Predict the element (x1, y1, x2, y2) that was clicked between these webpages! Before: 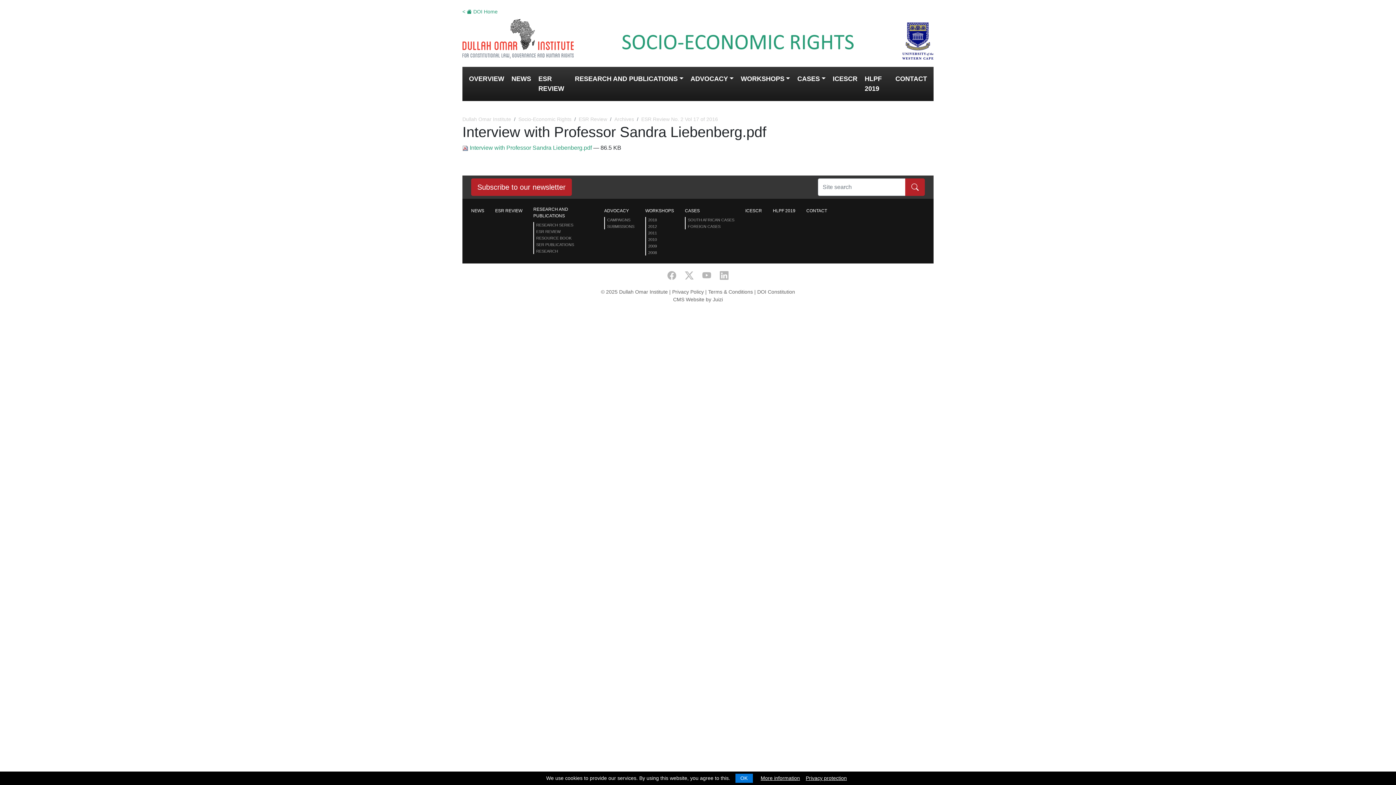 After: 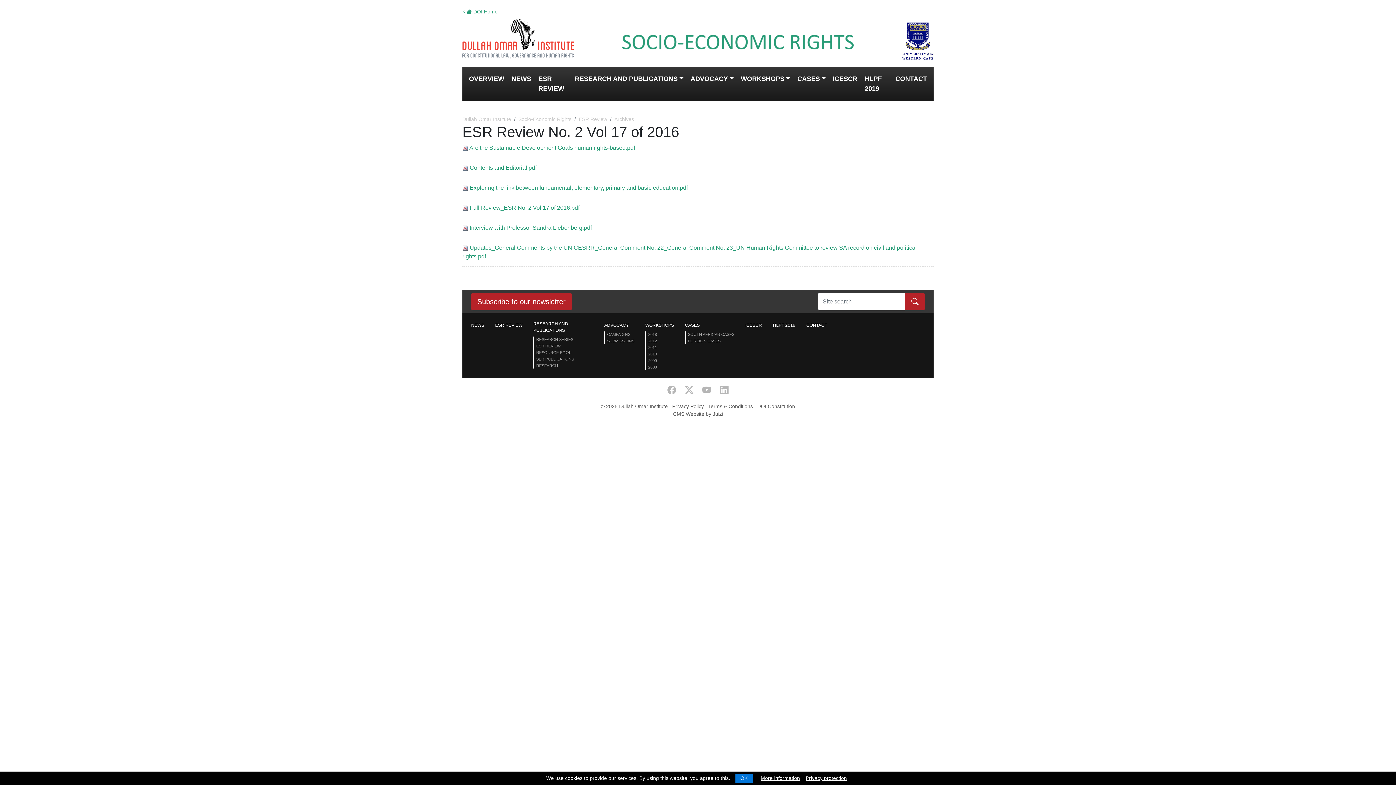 Action: bbox: (641, 116, 718, 122) label: ESR Review No. 2 Vol 17 of 2016